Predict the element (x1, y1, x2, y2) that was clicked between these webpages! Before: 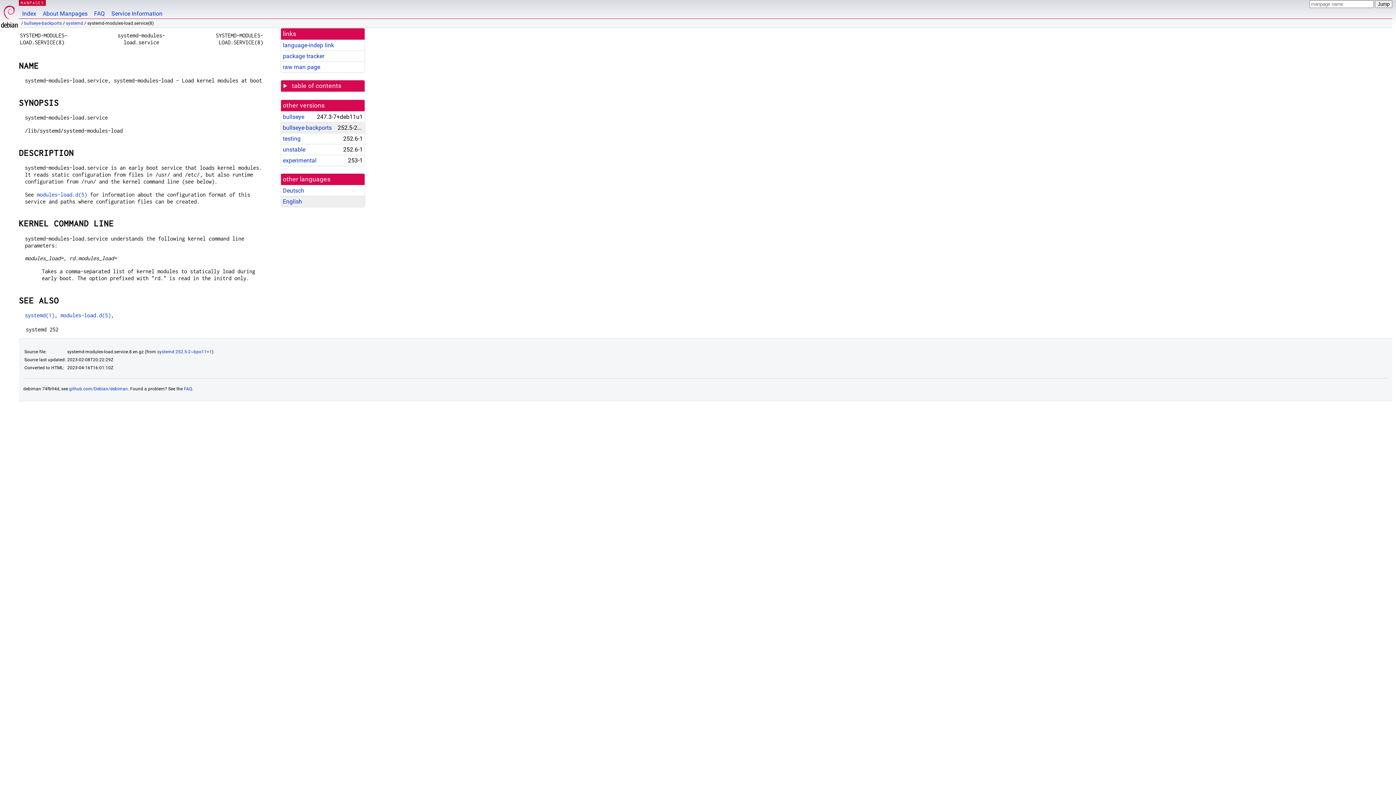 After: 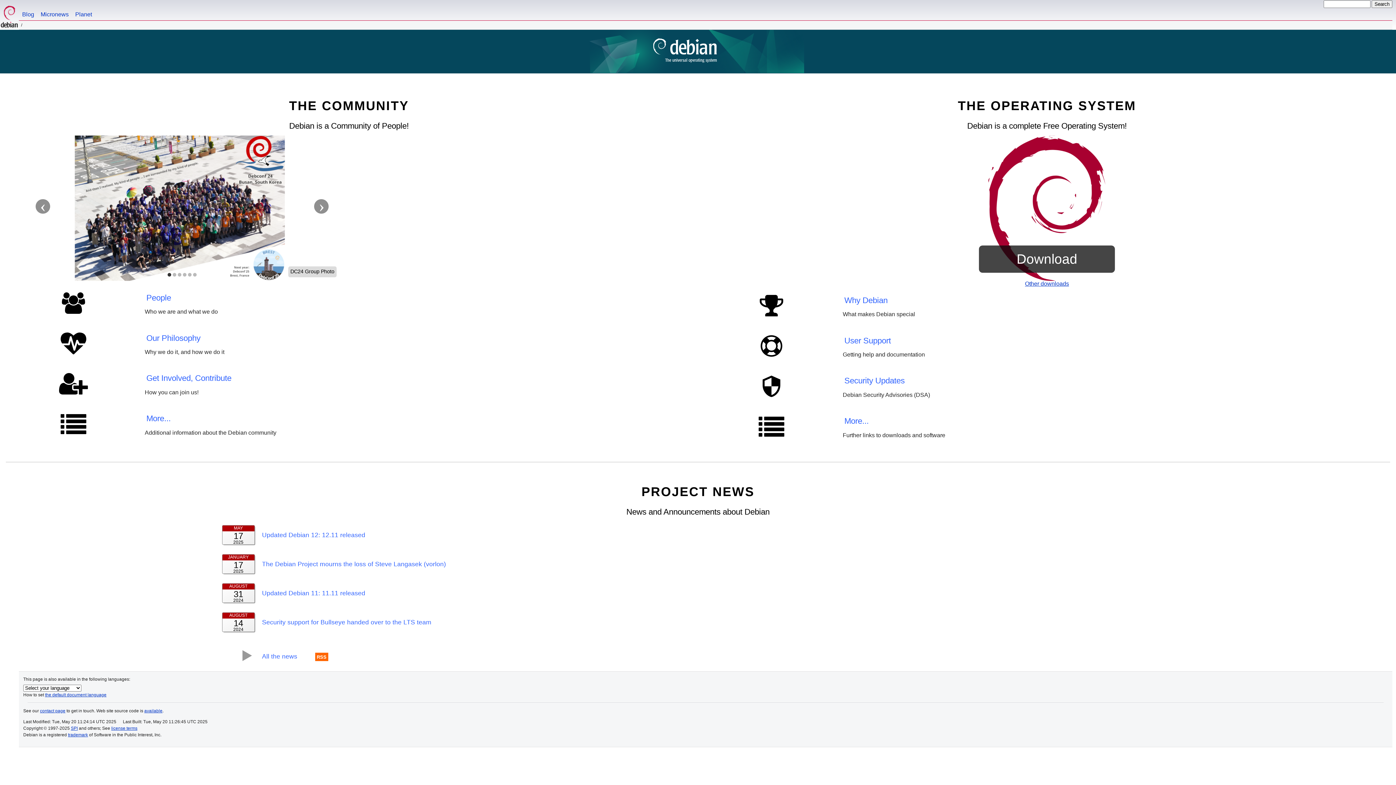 Action: bbox: (0, 0, 18, 29)